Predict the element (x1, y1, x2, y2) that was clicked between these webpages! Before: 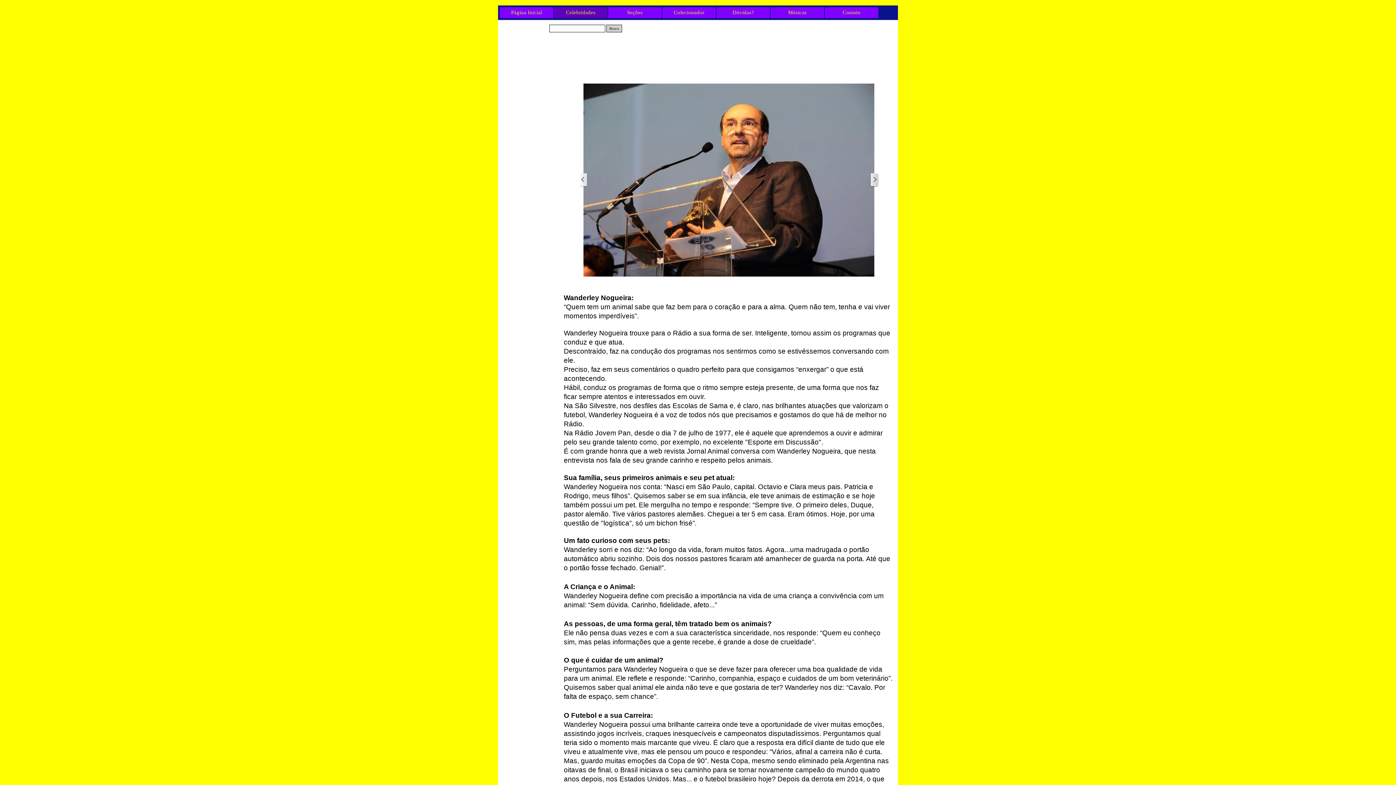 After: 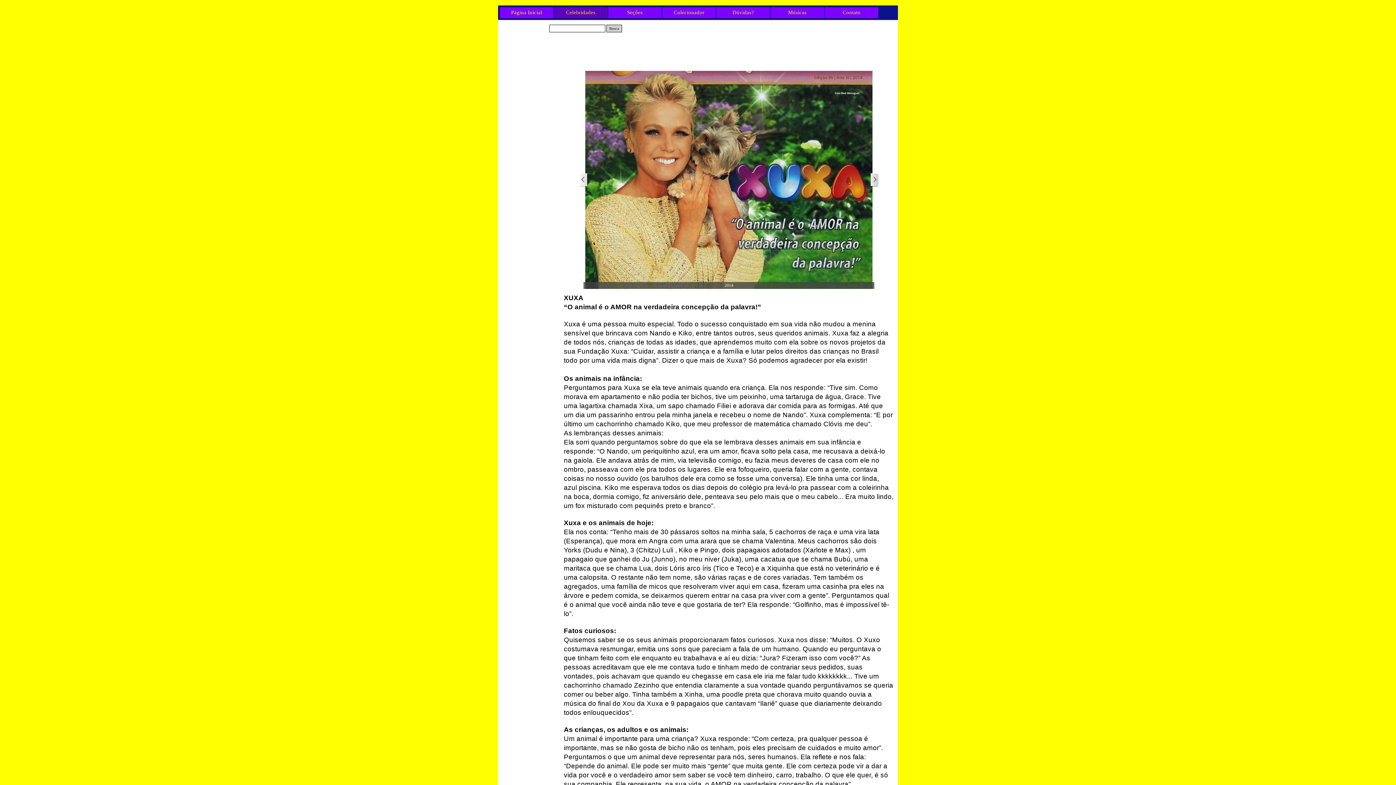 Action: bbox: (502, 118, 558, 130) label: Xuxa